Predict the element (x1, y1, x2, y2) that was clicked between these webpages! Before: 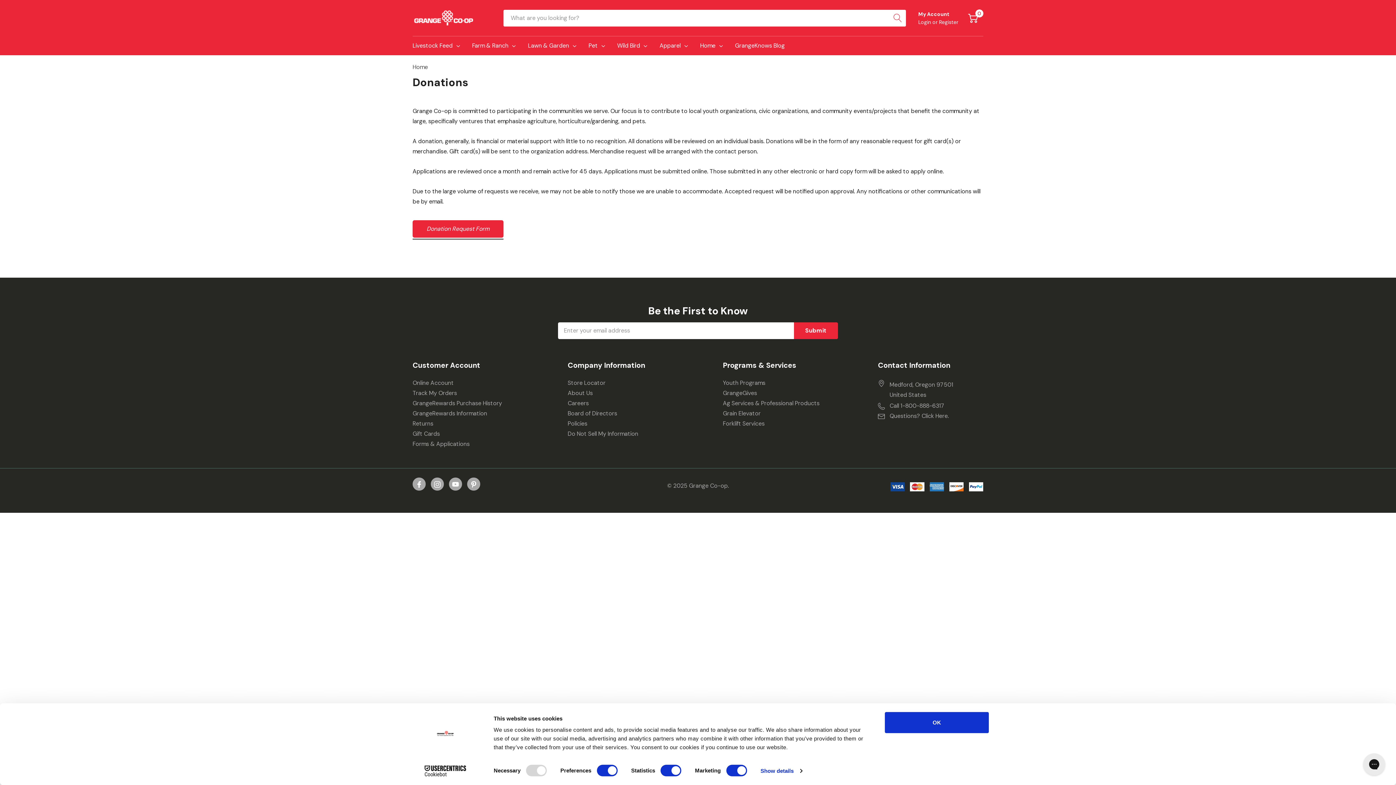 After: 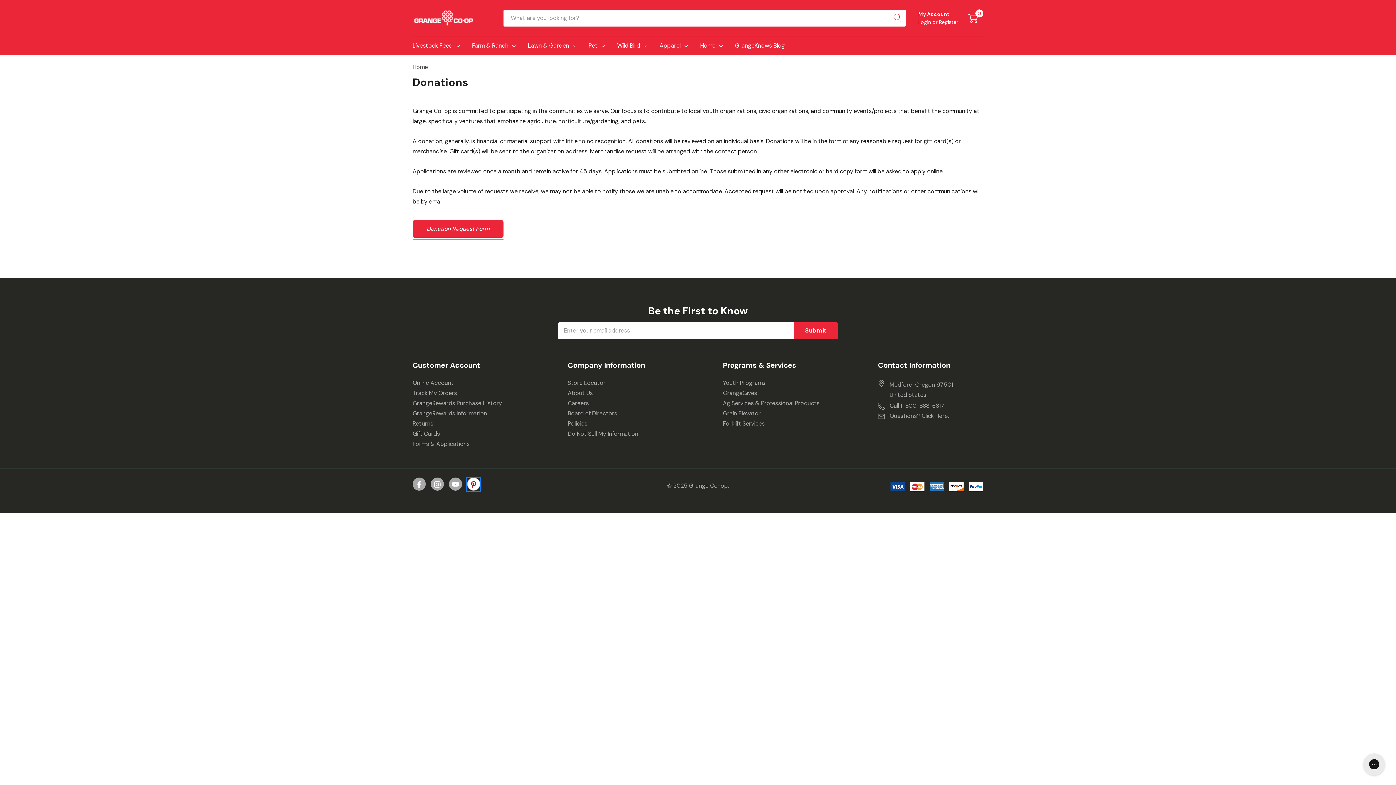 Action: bbox: (467, 478, 480, 490)